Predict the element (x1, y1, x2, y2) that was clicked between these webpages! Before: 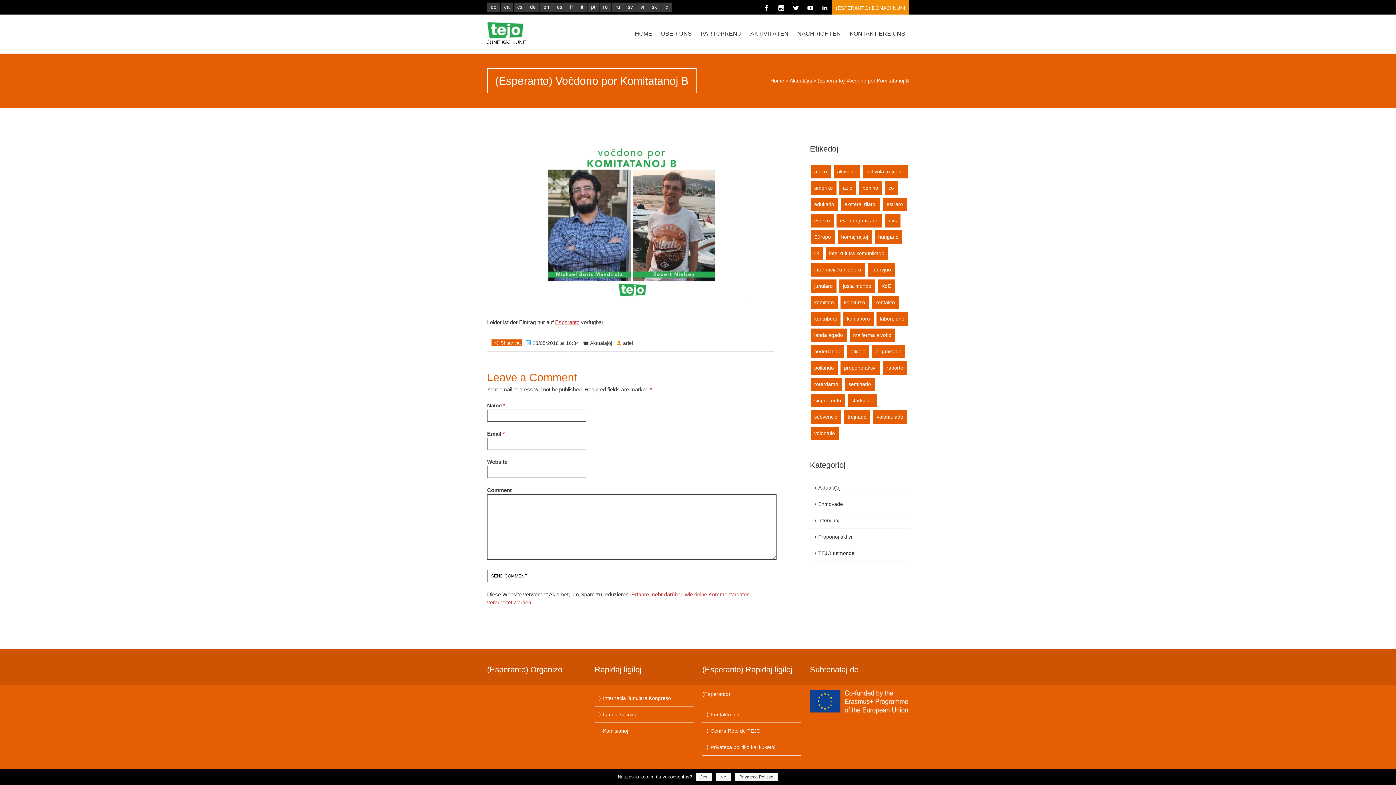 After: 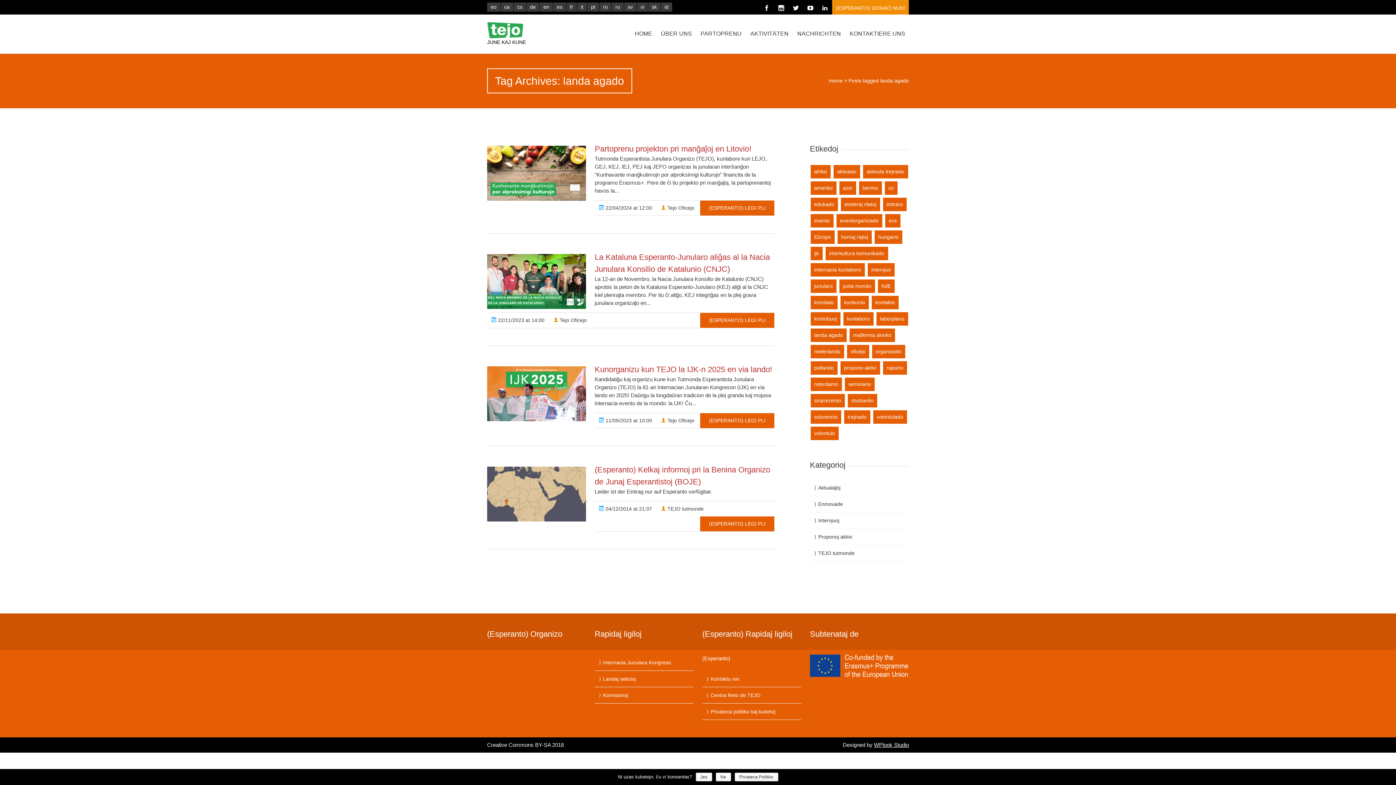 Action: bbox: (810, 328, 846, 342) label: landa agado